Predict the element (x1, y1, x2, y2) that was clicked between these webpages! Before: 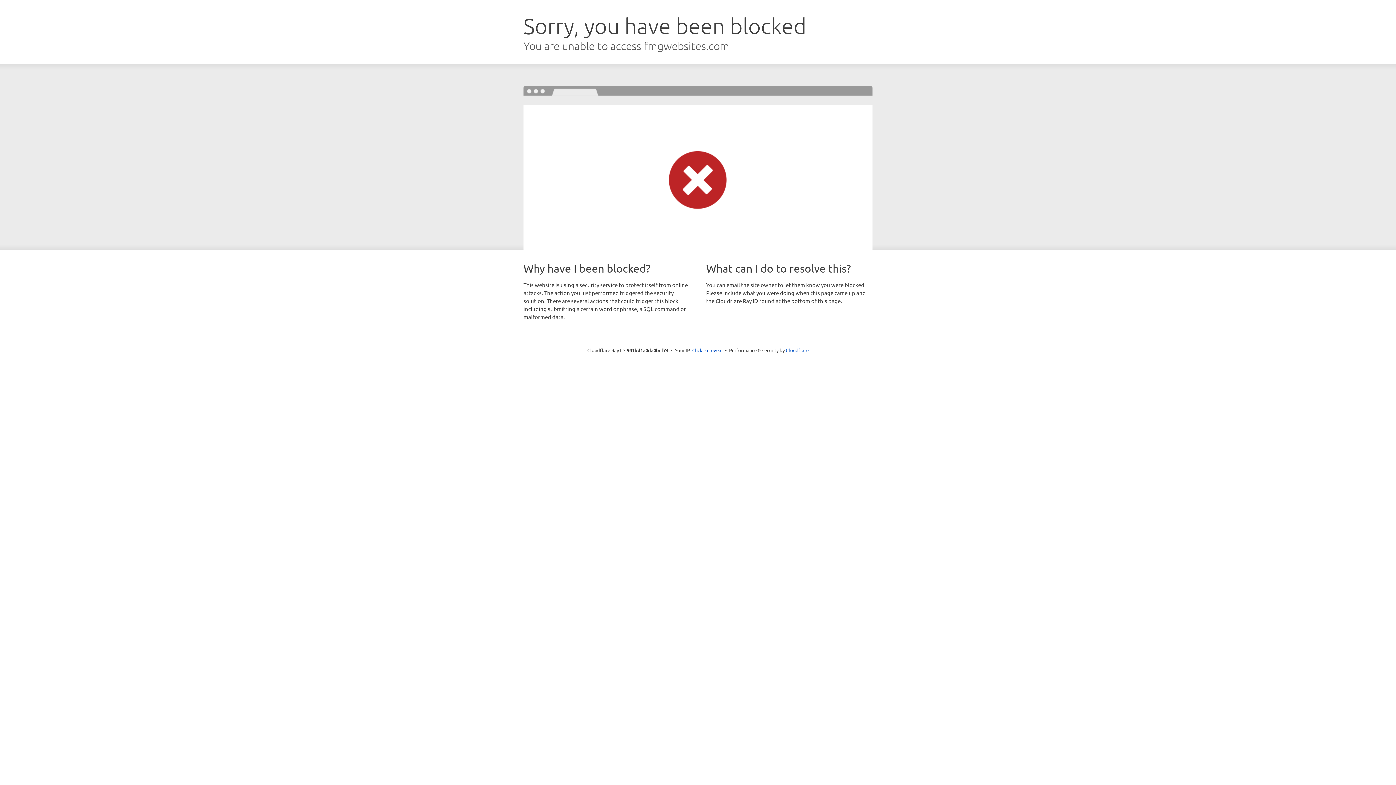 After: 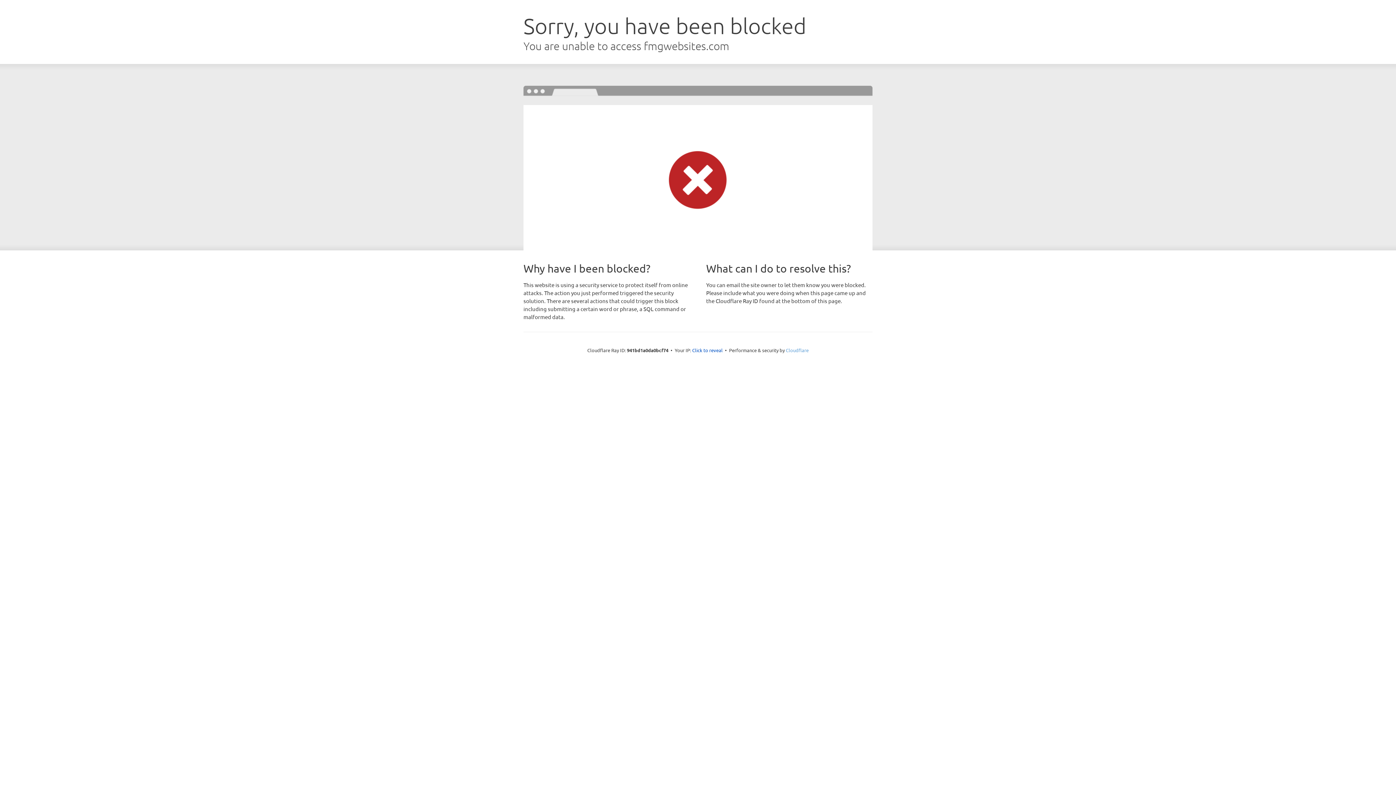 Action: bbox: (786, 347, 808, 353) label: Cloudflare